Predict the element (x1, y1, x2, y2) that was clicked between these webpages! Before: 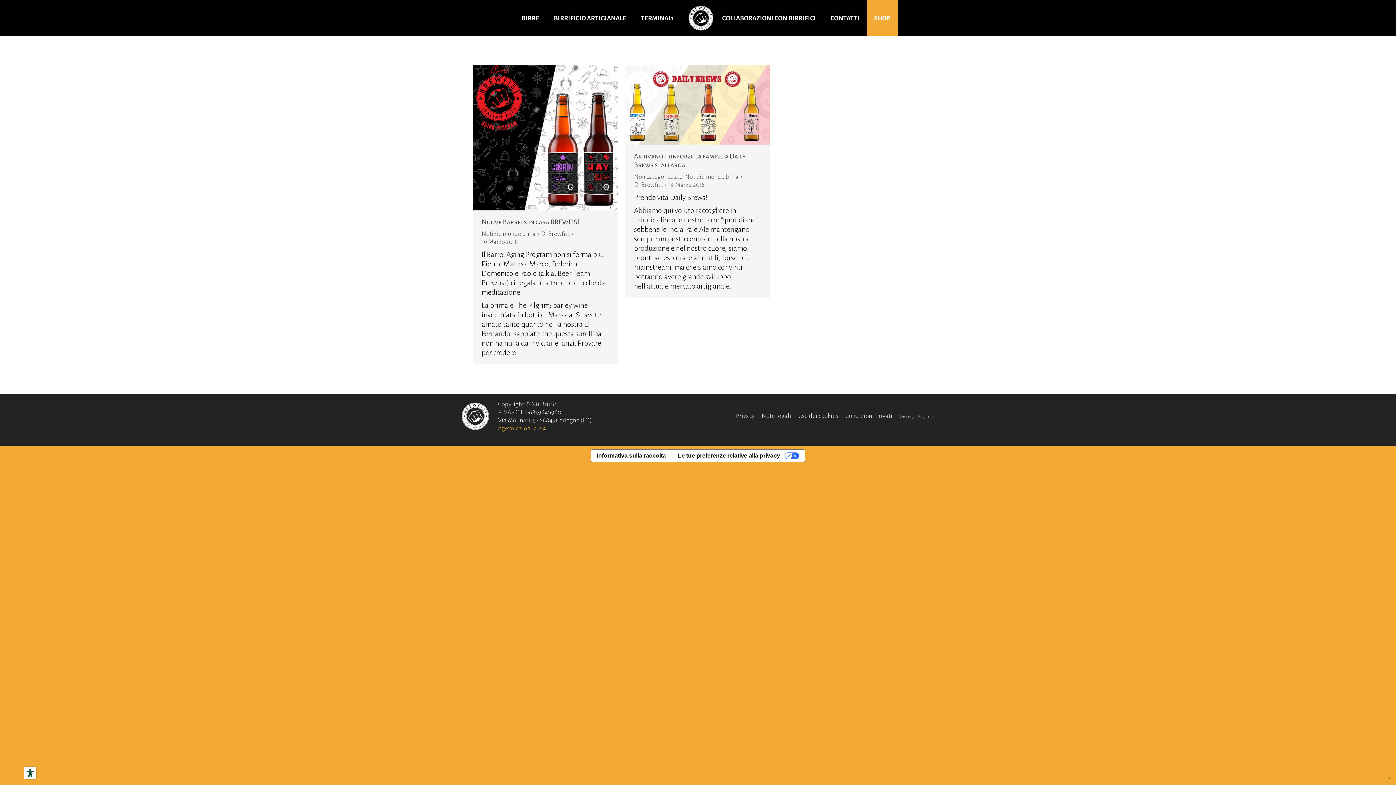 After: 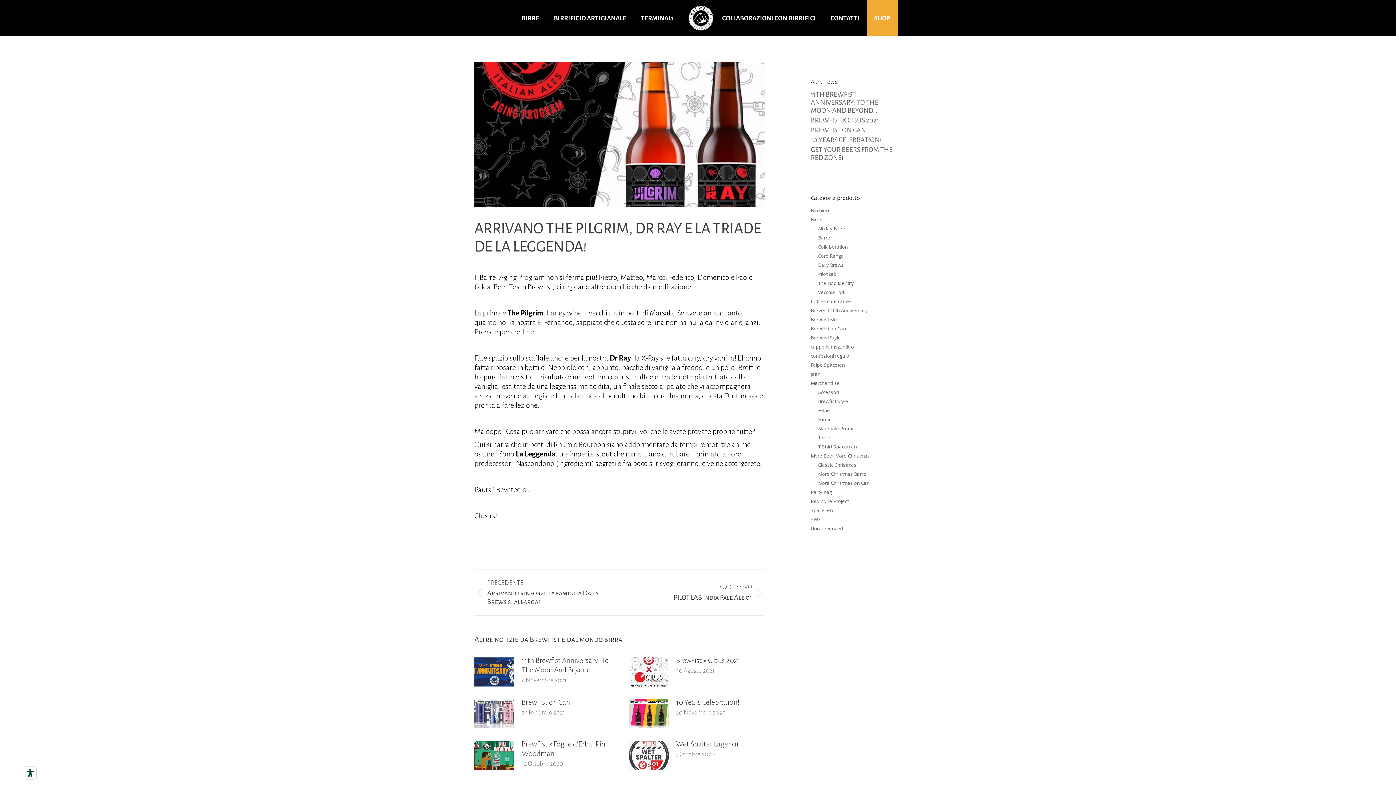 Action: bbox: (472, 65, 617, 210)